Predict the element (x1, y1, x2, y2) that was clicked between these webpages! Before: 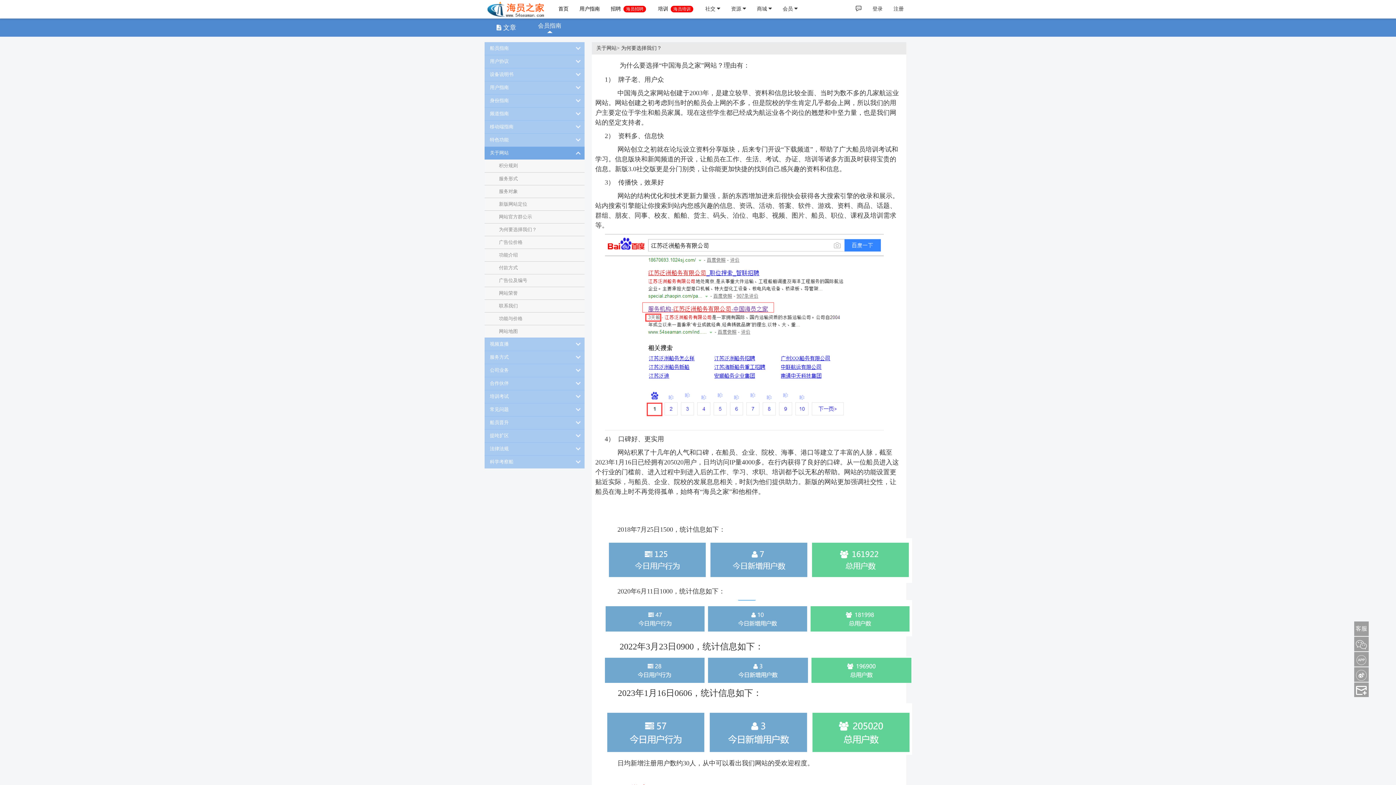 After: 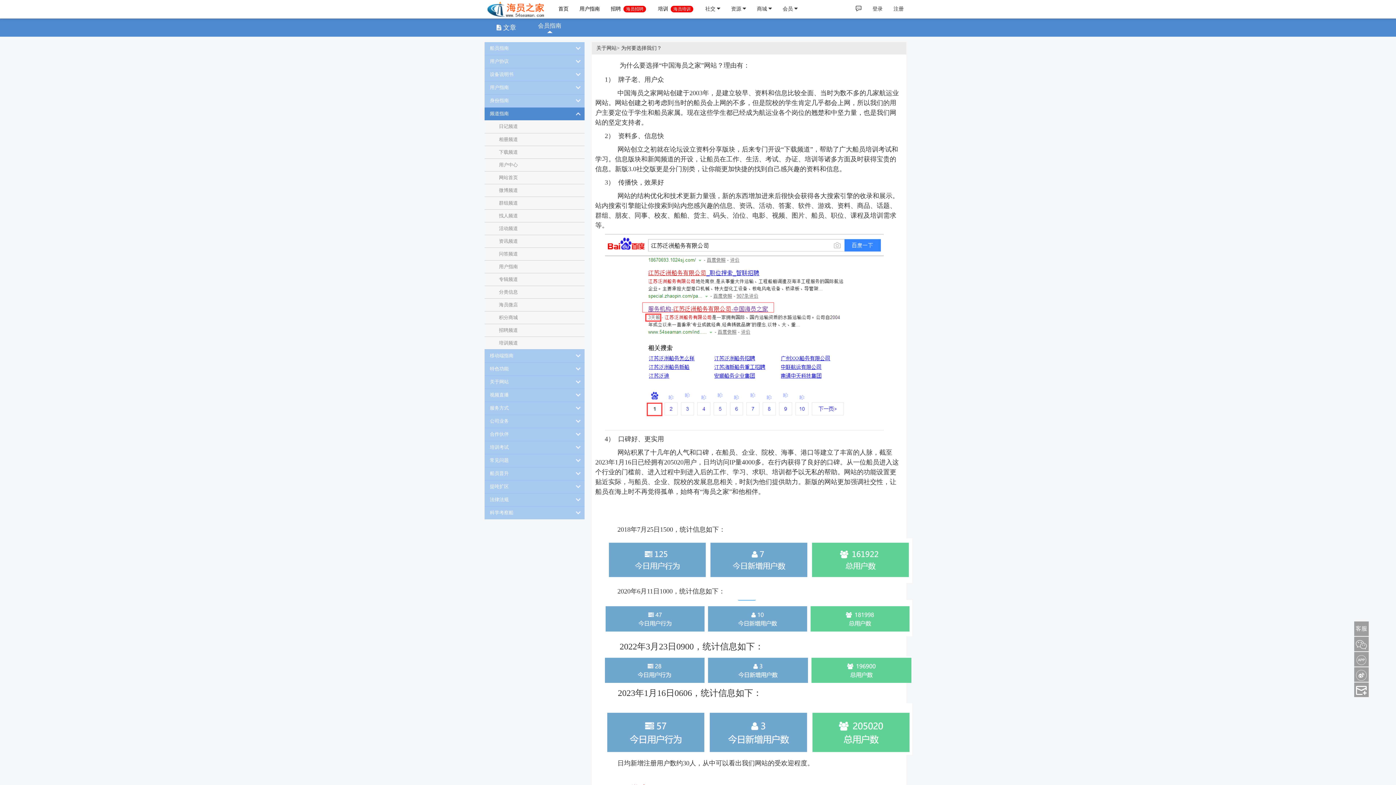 Action: label: 频道指南 bbox: (484, 107, 584, 120)